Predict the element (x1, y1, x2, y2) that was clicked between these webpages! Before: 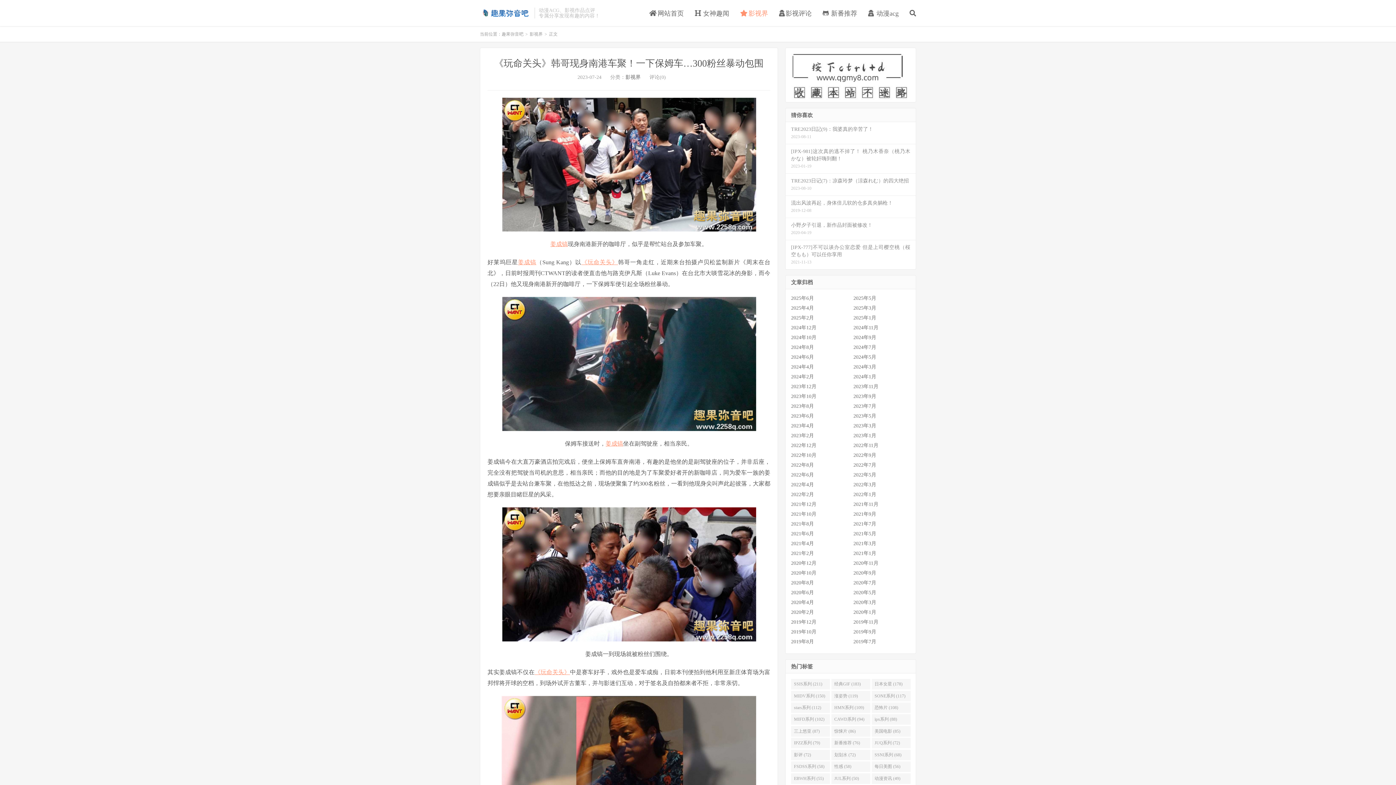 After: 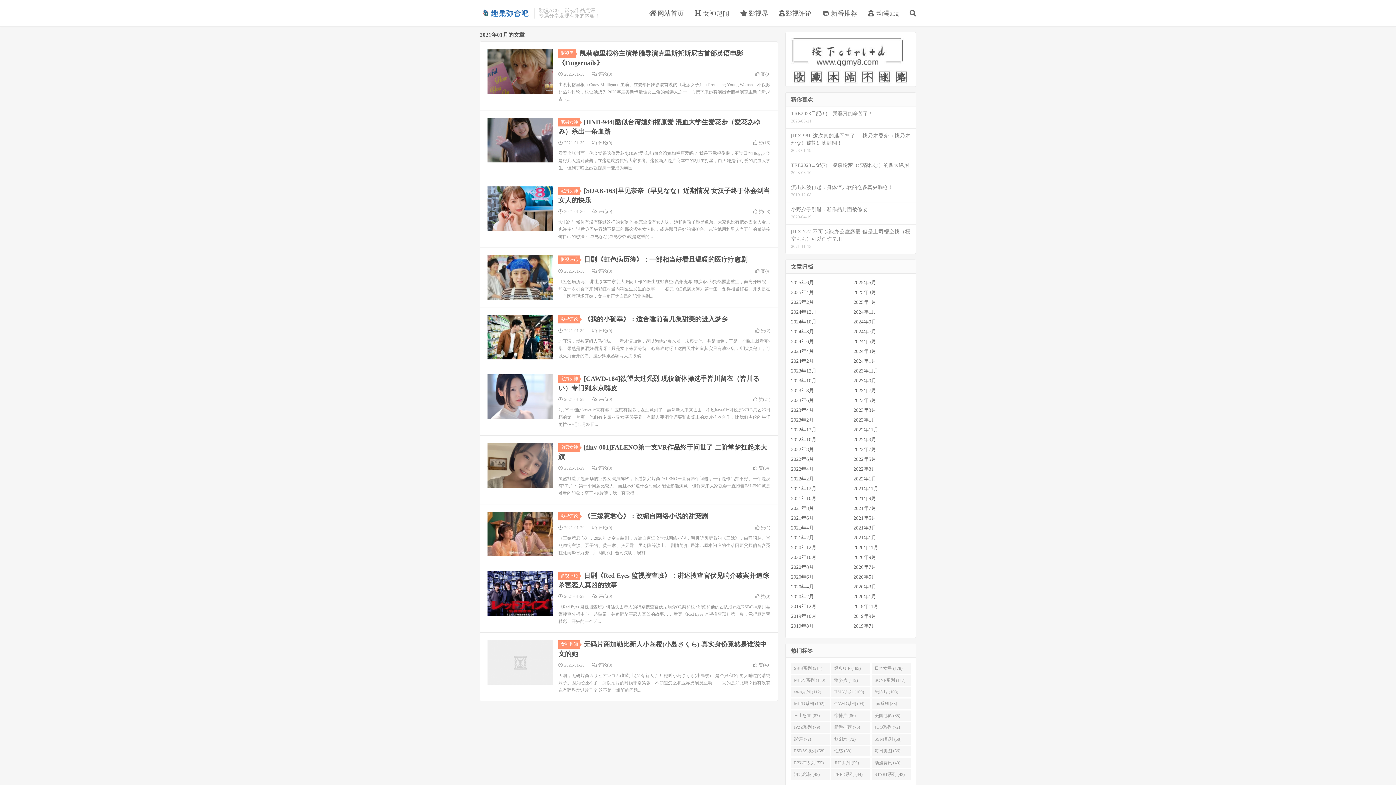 Action: bbox: (853, 550, 876, 556) label: 2021年1月